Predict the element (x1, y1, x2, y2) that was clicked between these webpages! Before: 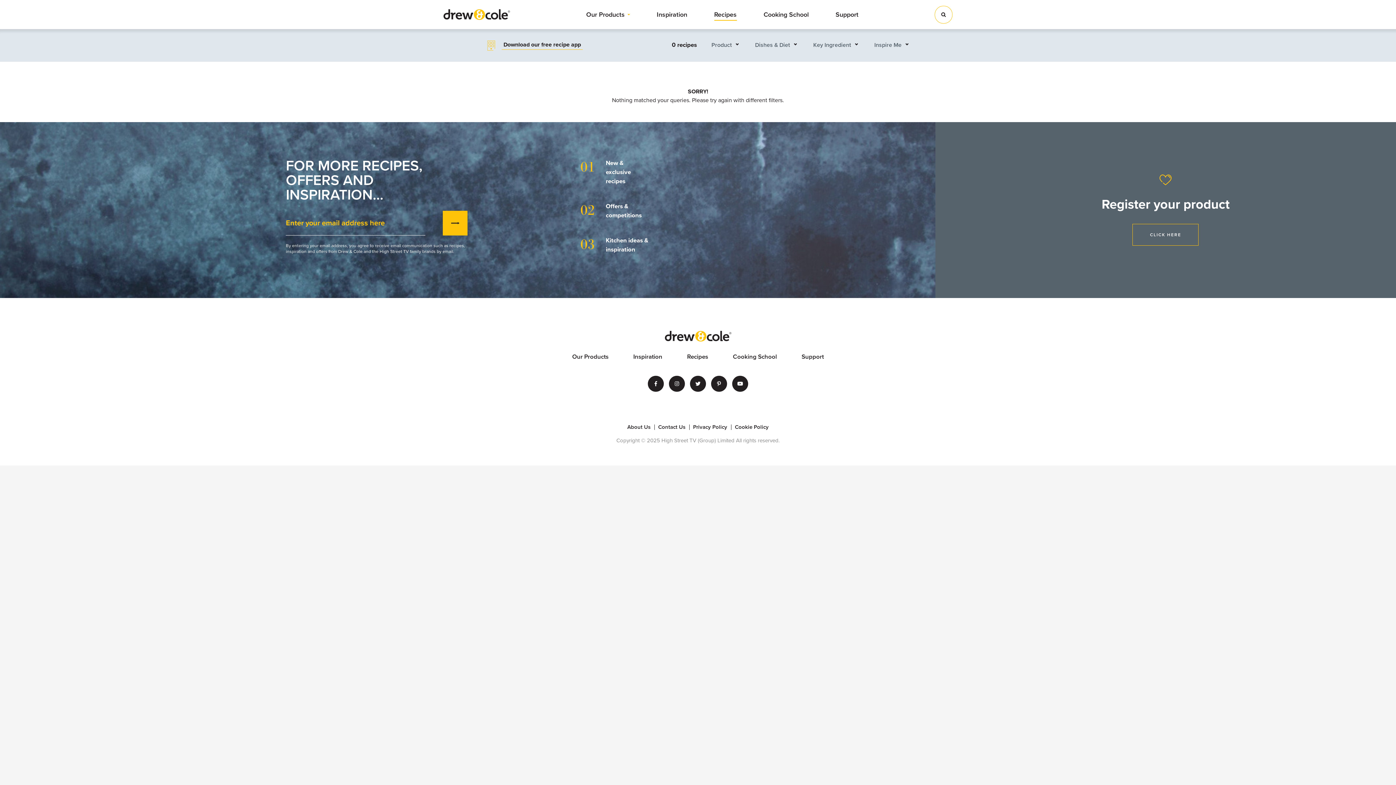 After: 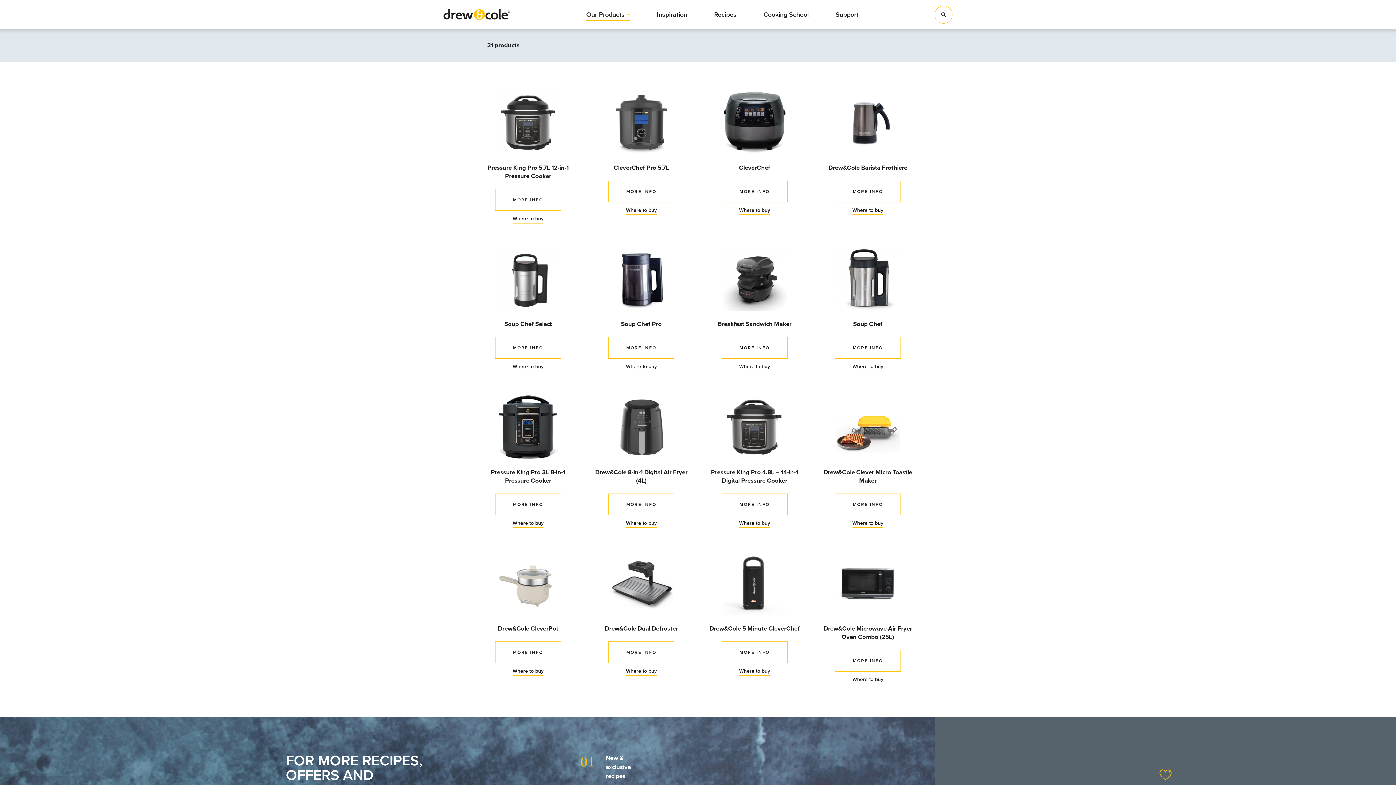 Action: label: Our Products bbox: (586, 8, 630, 20)